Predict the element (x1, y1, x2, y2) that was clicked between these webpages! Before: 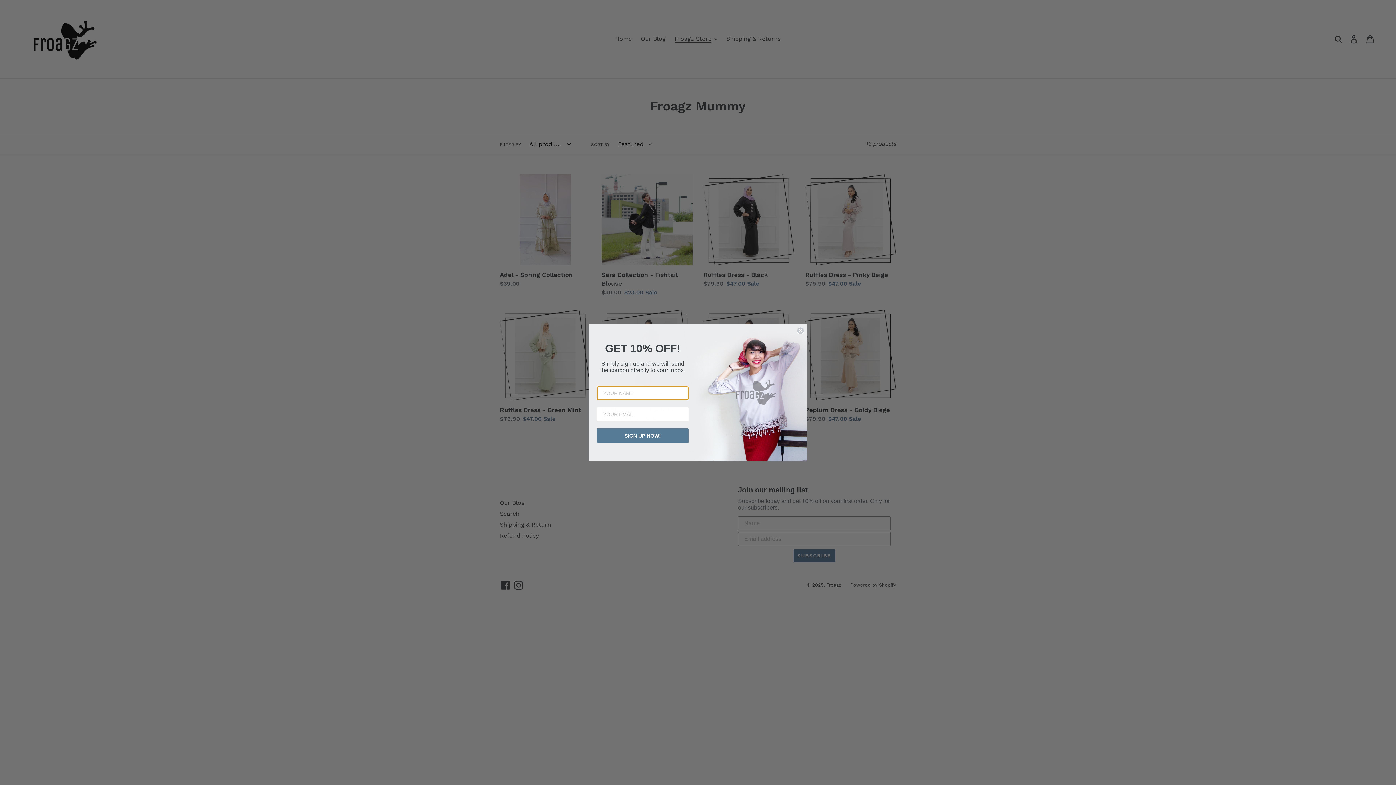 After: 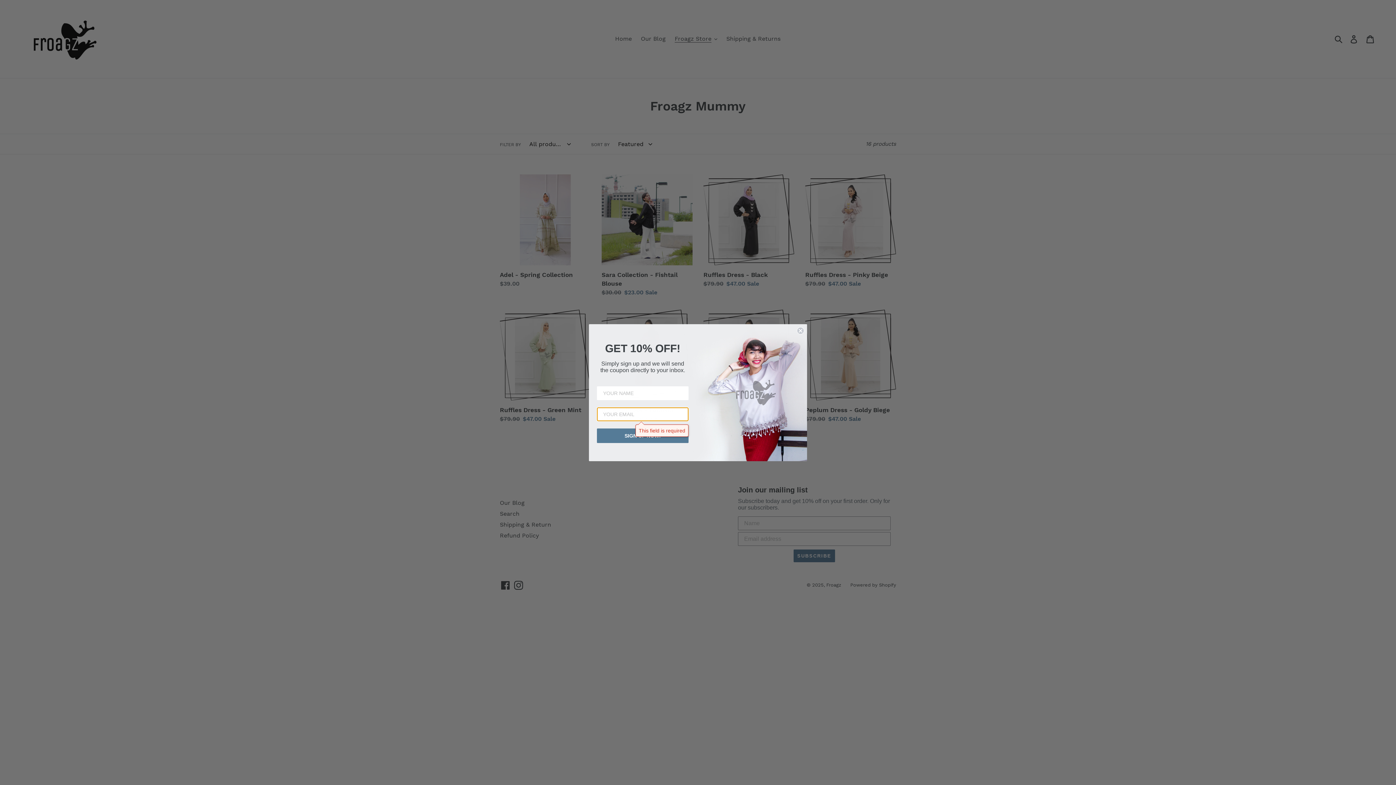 Action: bbox: (597, 429, 688, 443) label: SIGN UP NOW!